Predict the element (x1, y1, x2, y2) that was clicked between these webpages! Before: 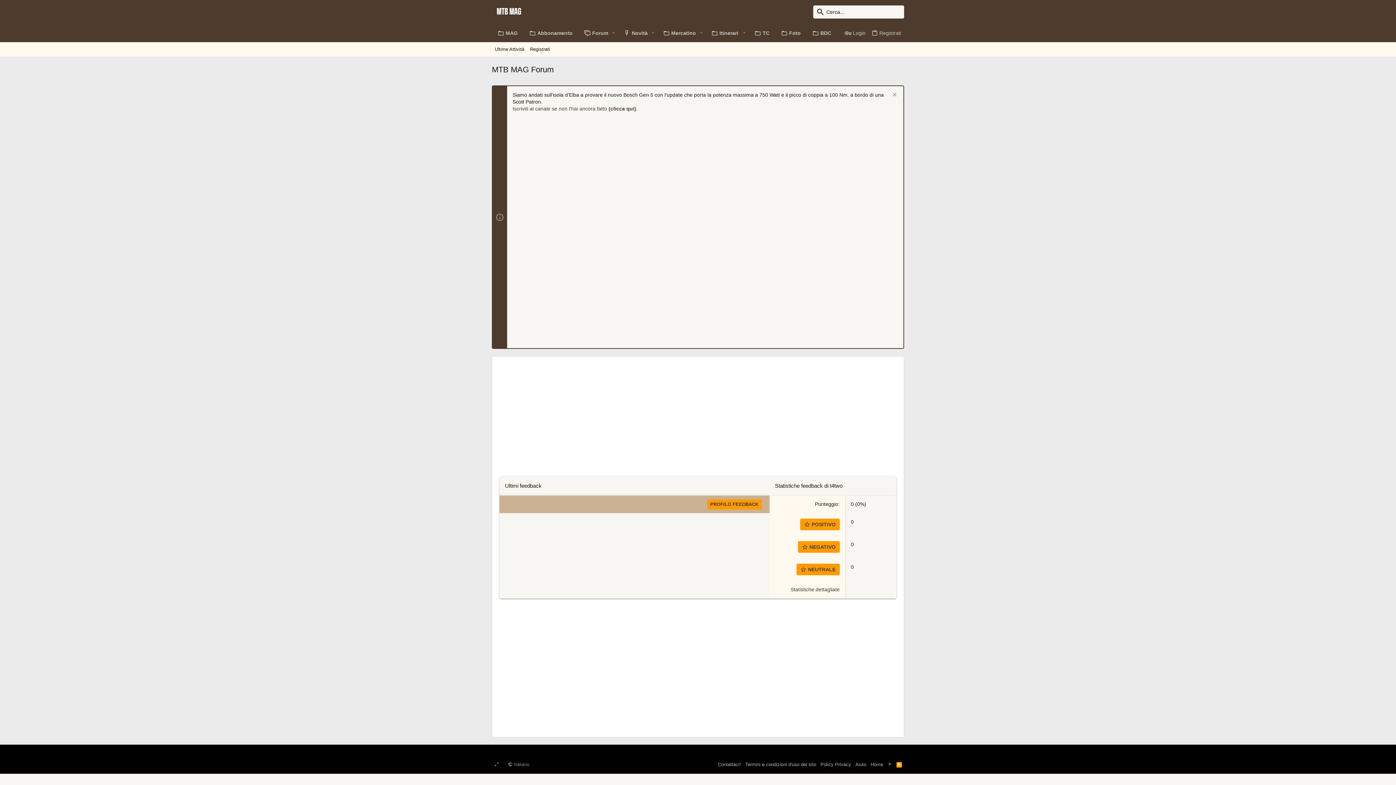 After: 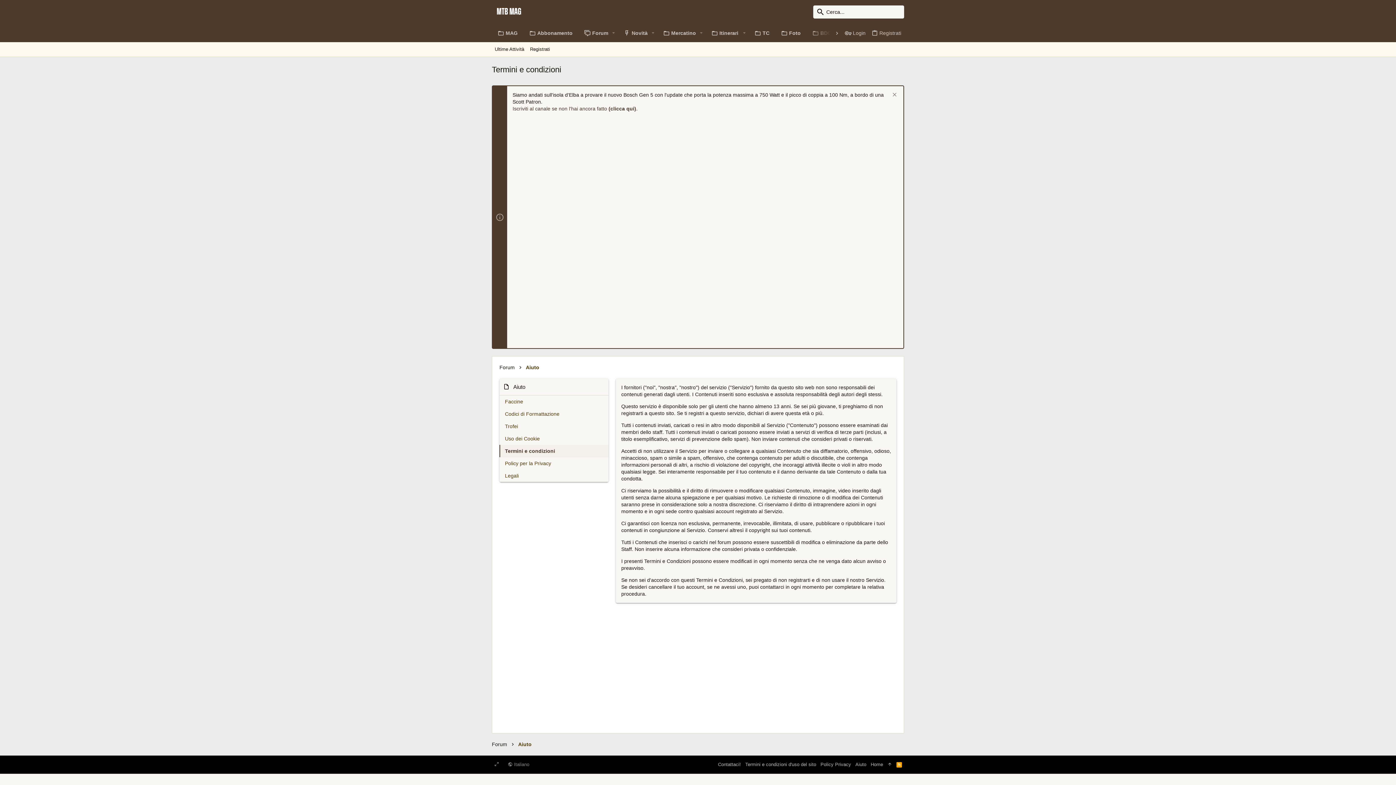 Action: bbox: (743, 759, 818, 770) label: Termini e condizioni d'uso del sito